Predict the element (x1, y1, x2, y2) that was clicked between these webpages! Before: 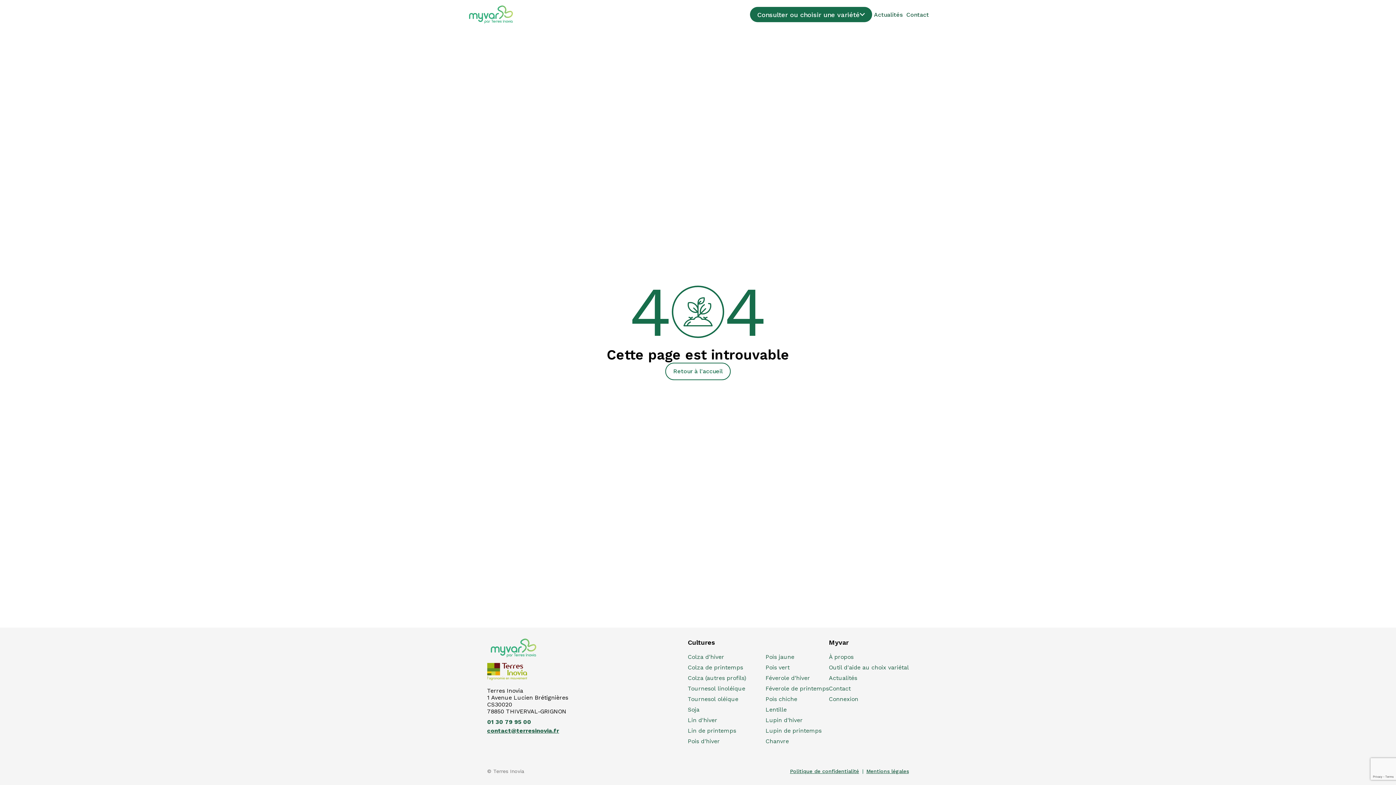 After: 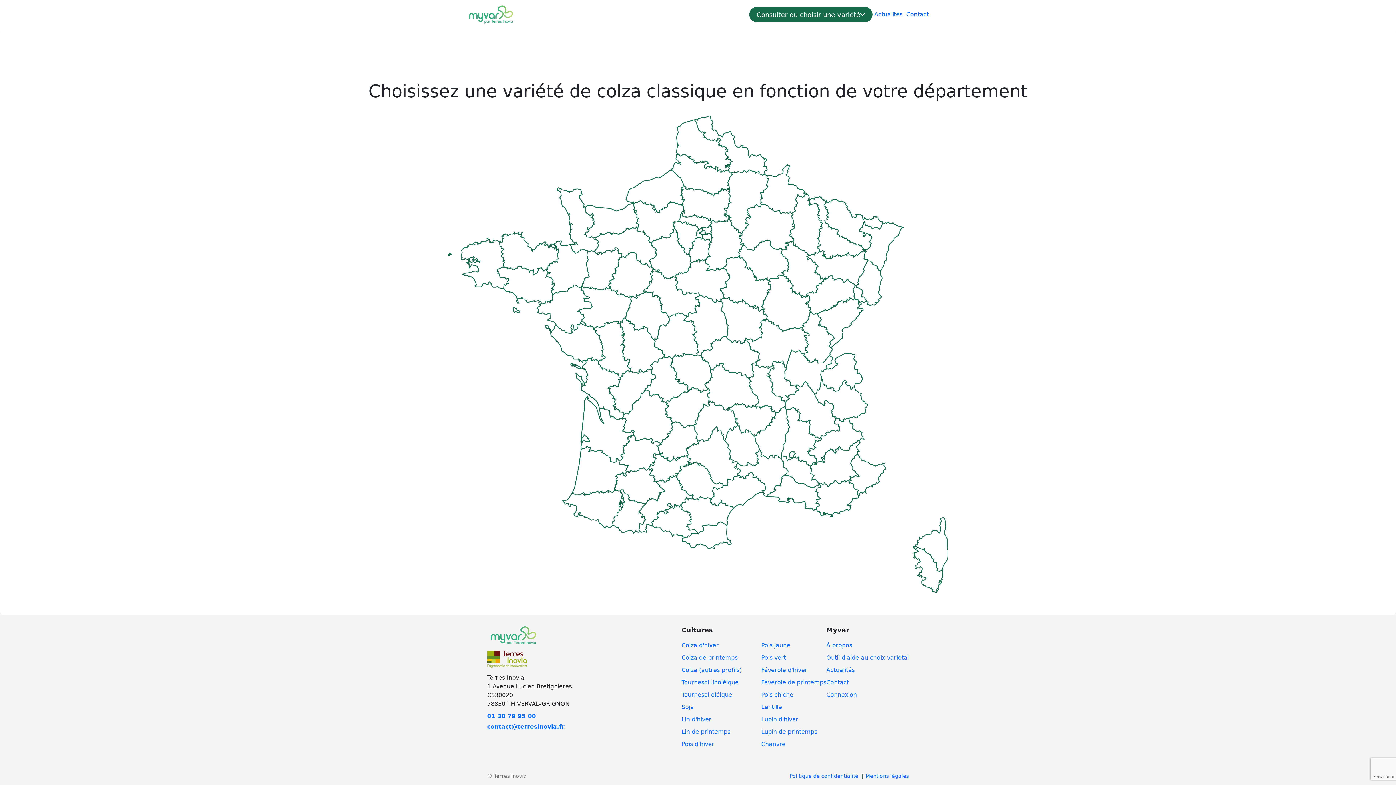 Action: label: Colza d'hiver bbox: (688, 653, 724, 660)